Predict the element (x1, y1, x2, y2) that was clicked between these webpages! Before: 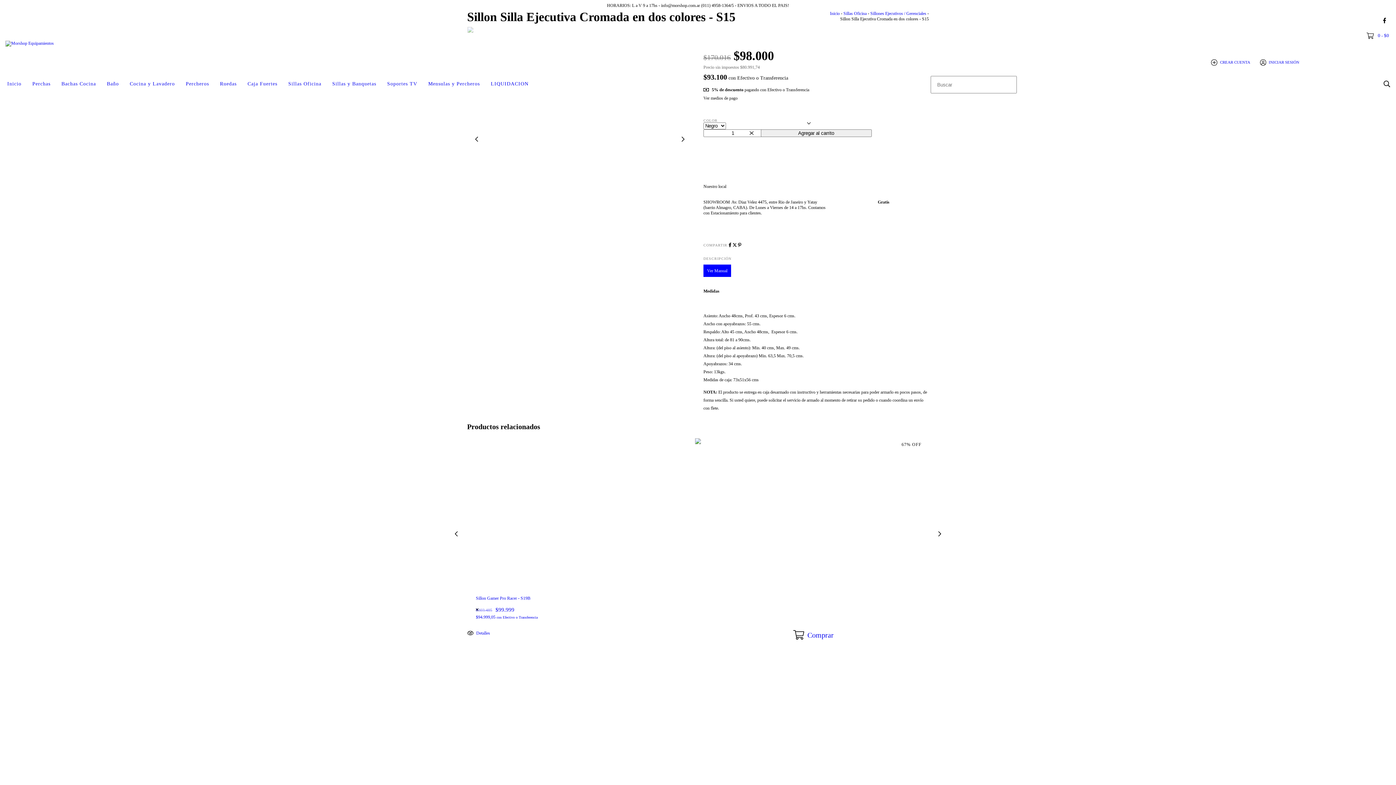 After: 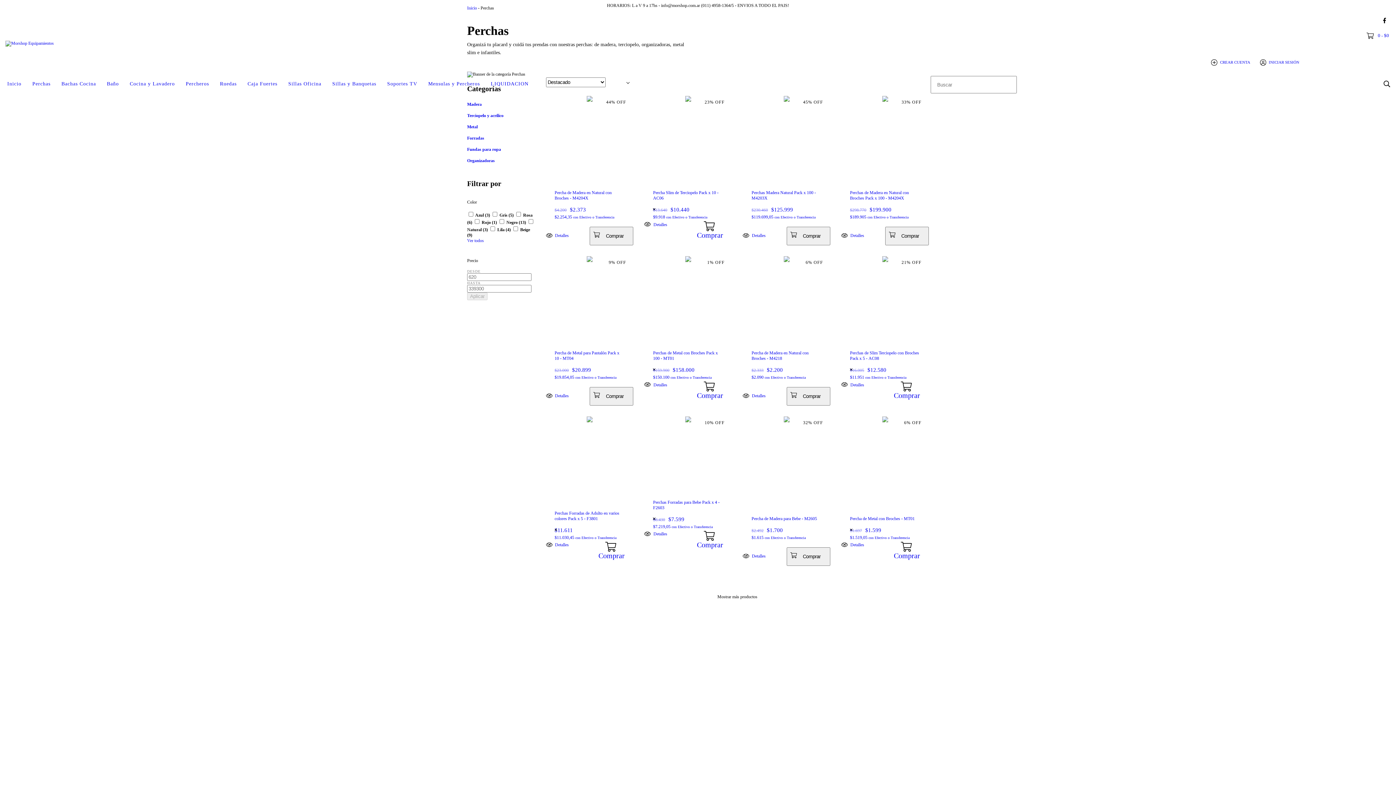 Action: bbox: (26, 76, 56, 92) label: Perchas